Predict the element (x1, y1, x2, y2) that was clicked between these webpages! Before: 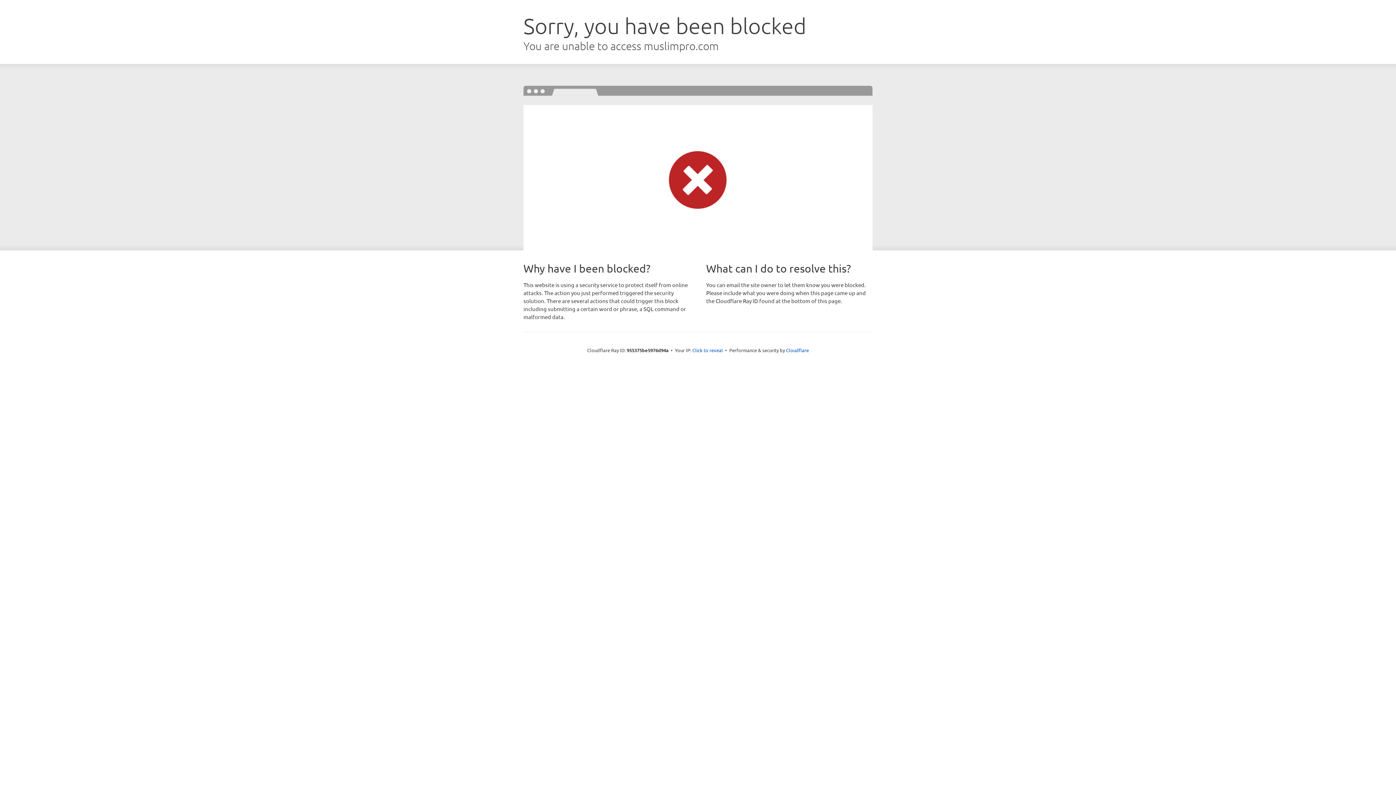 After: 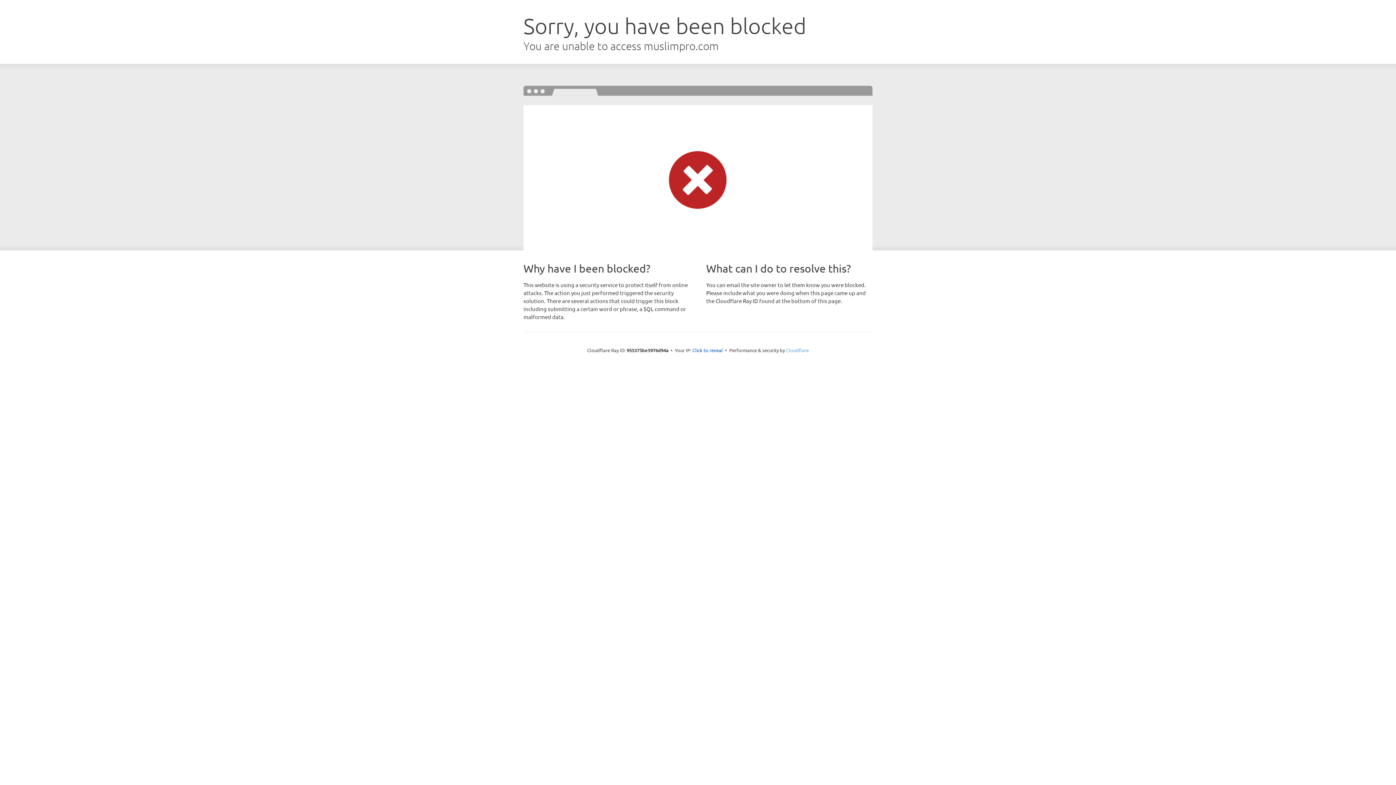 Action: bbox: (786, 347, 809, 353) label: Cloudflare